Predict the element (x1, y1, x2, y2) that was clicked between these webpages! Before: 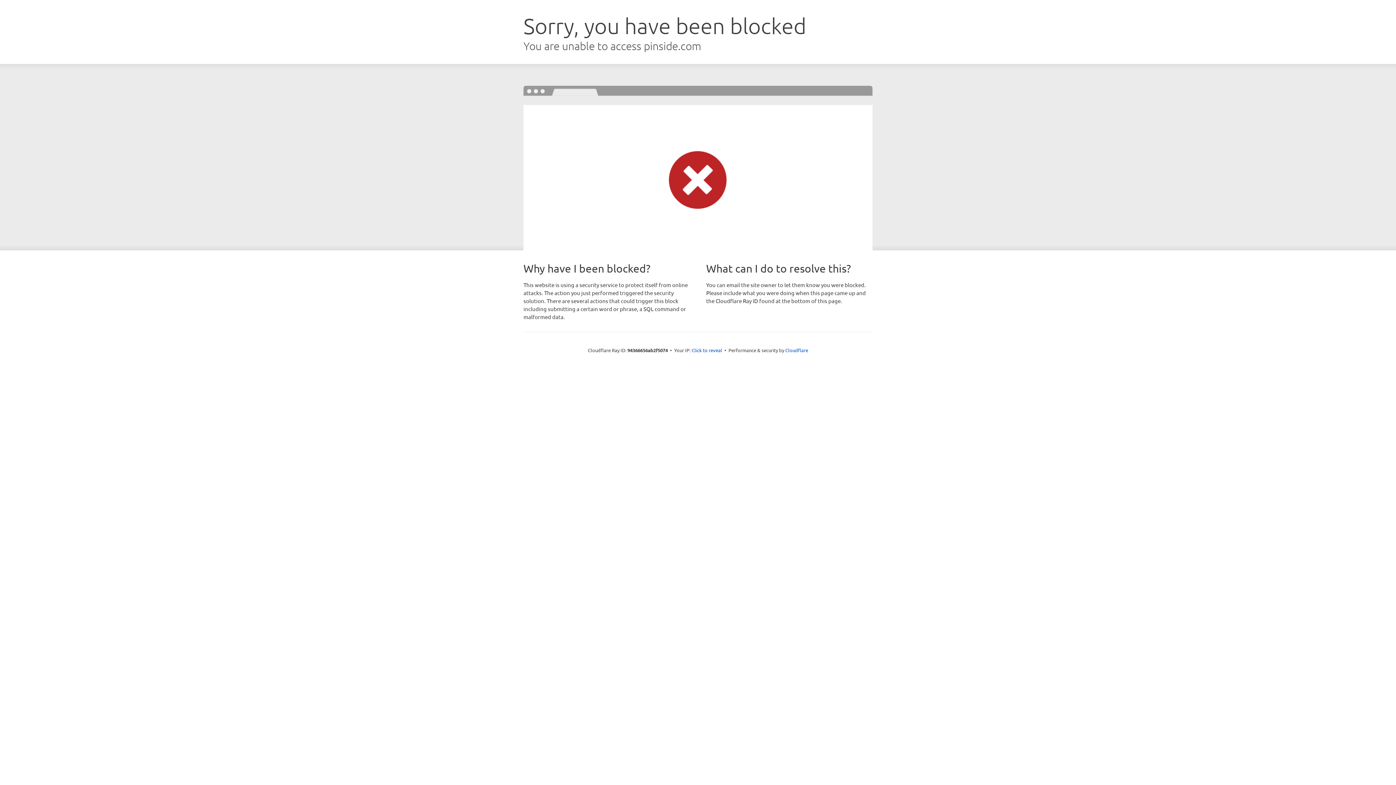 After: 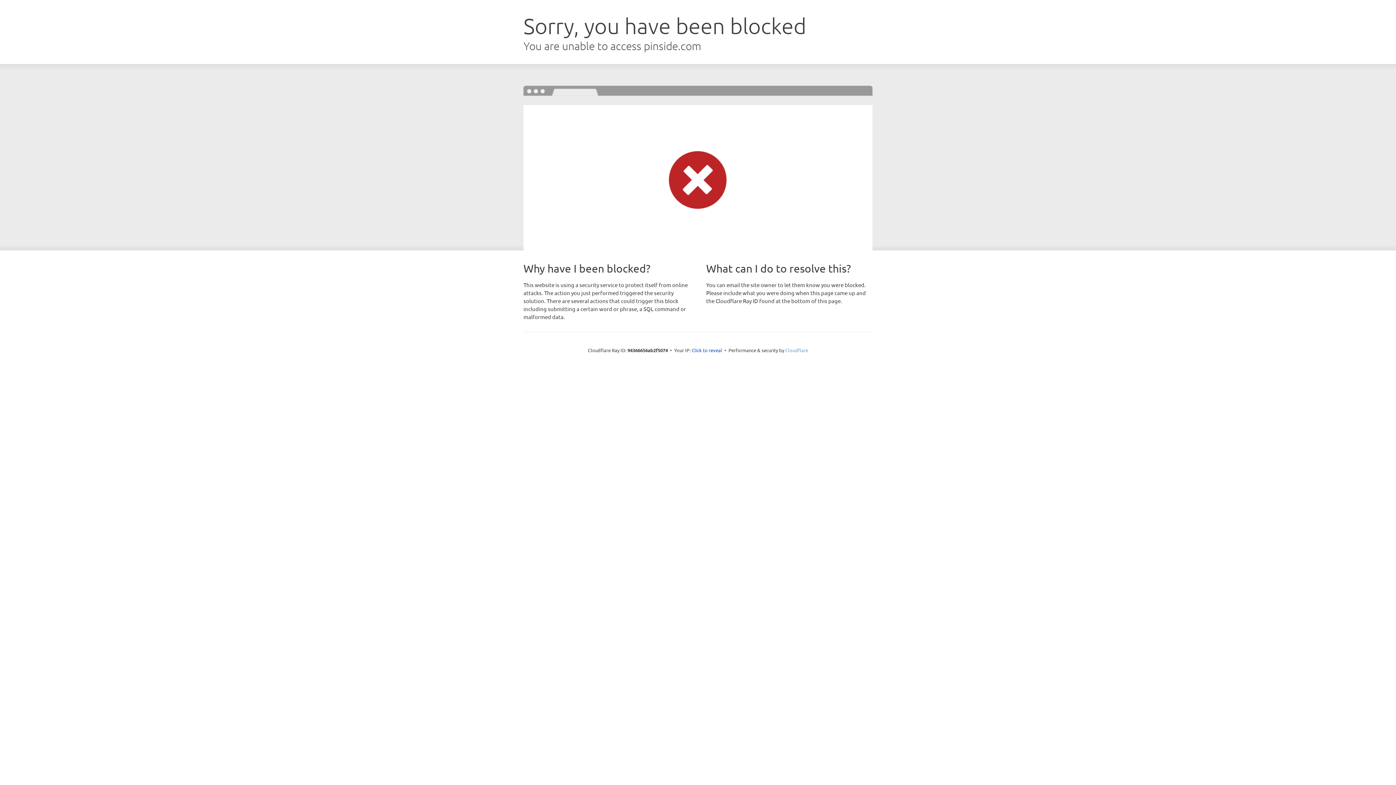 Action: label: Cloudflare bbox: (785, 347, 808, 353)